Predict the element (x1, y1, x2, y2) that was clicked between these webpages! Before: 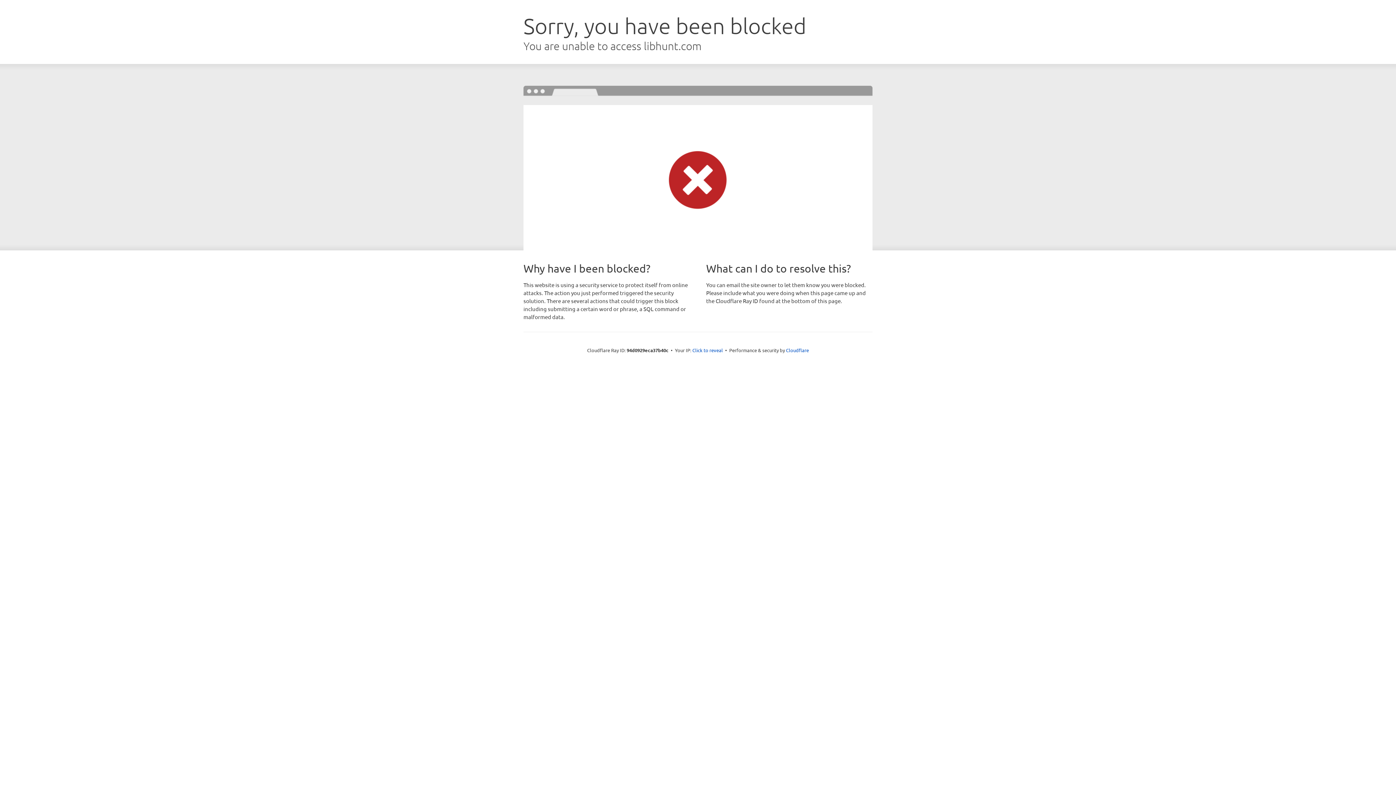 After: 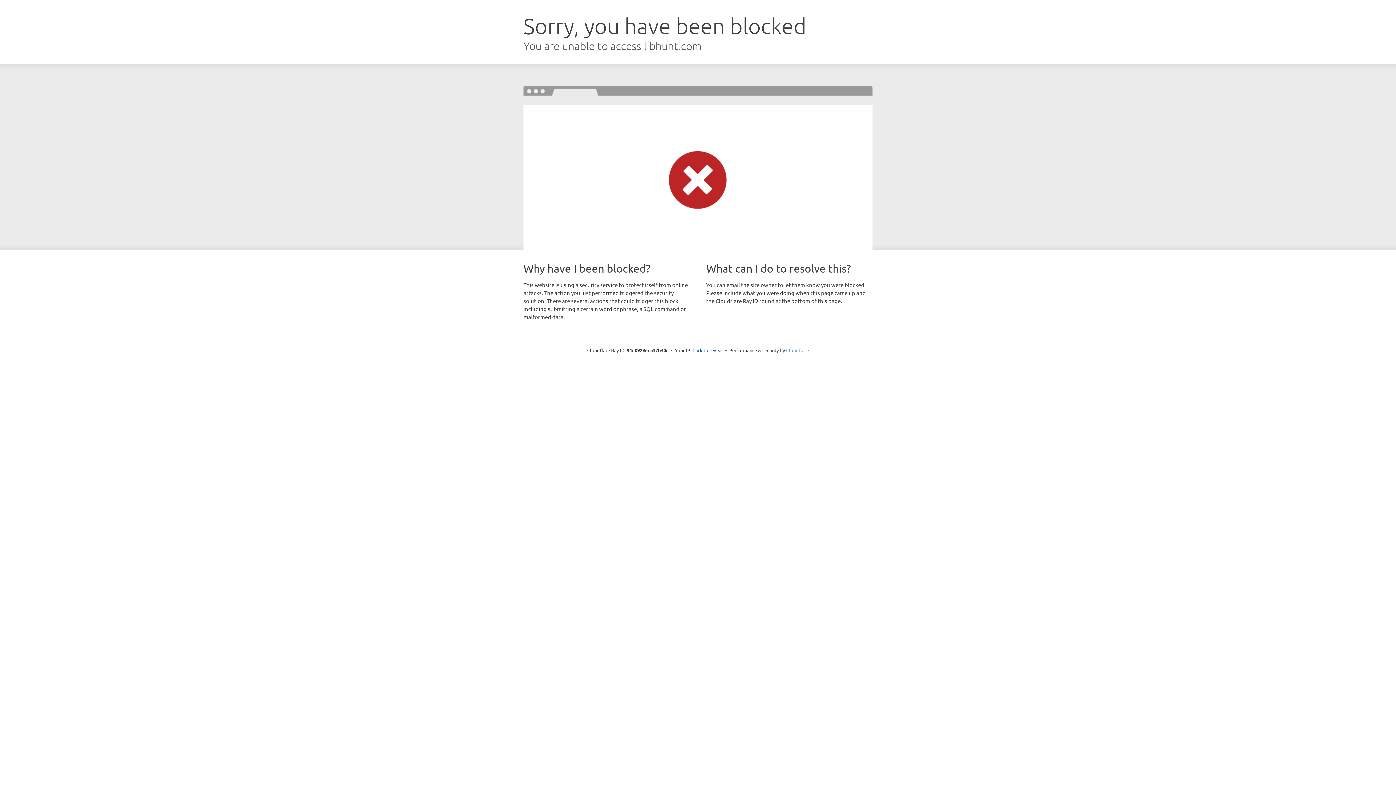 Action: label: Cloudflare bbox: (786, 347, 809, 353)